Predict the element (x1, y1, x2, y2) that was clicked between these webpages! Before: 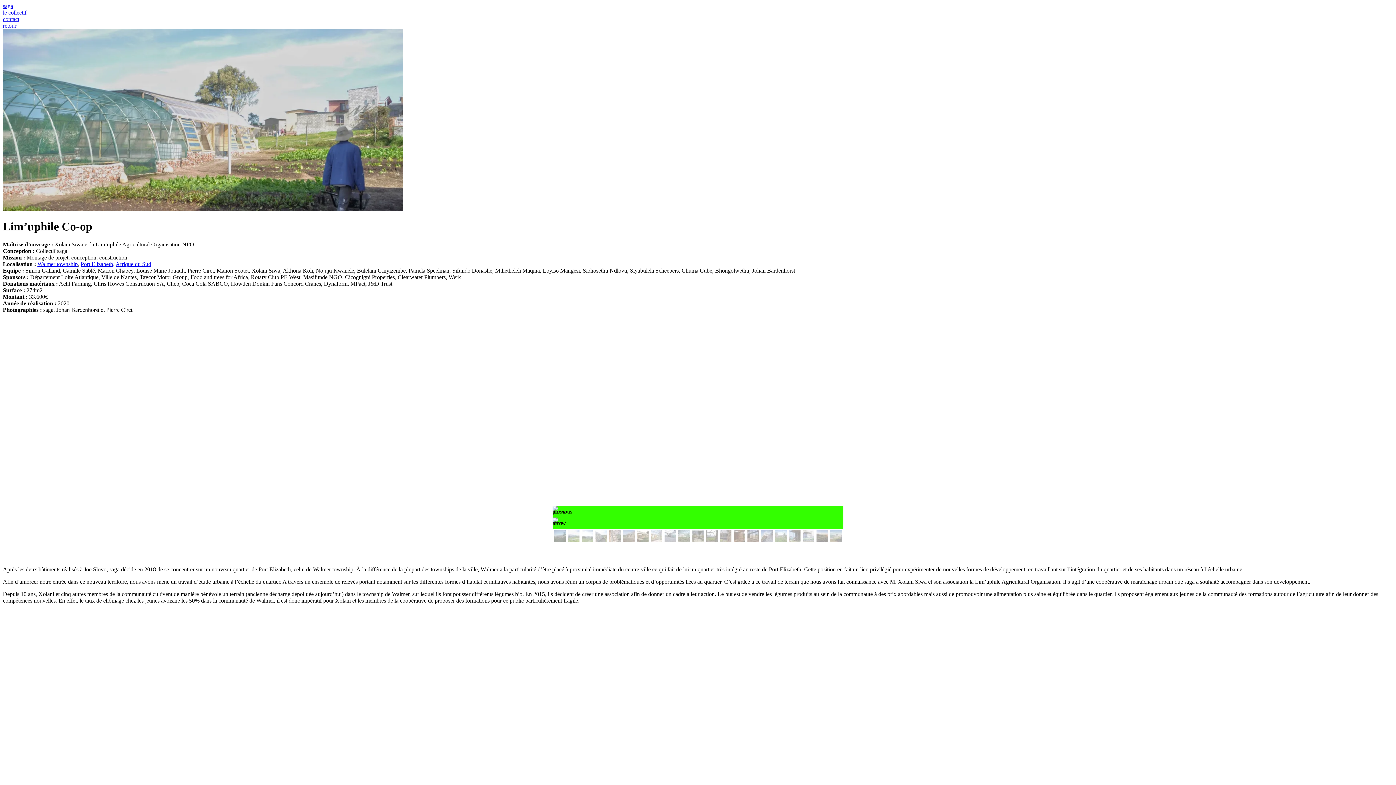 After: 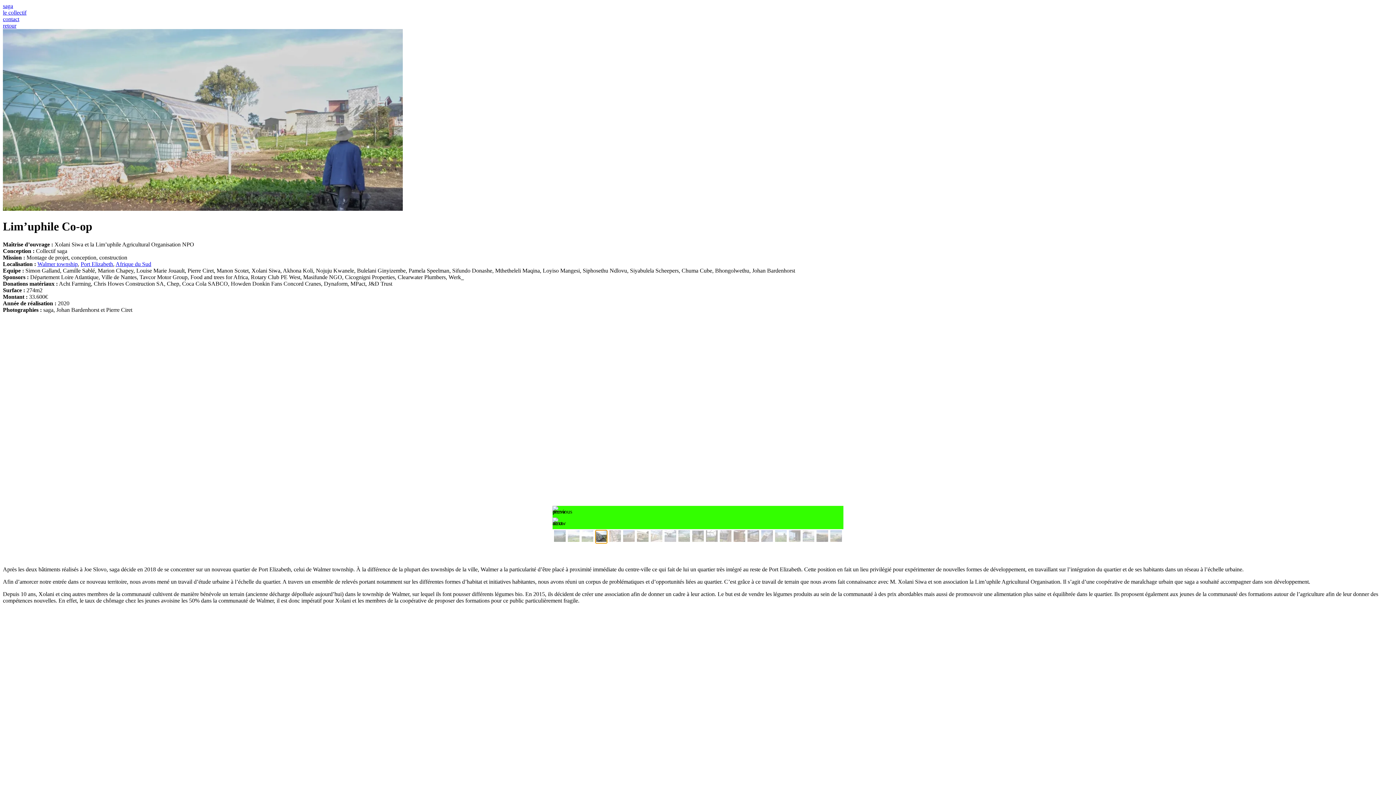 Action: bbox: (595, 530, 607, 543) label: Saga Press 18 COO The folding windows at the back of the hall©saga Resized